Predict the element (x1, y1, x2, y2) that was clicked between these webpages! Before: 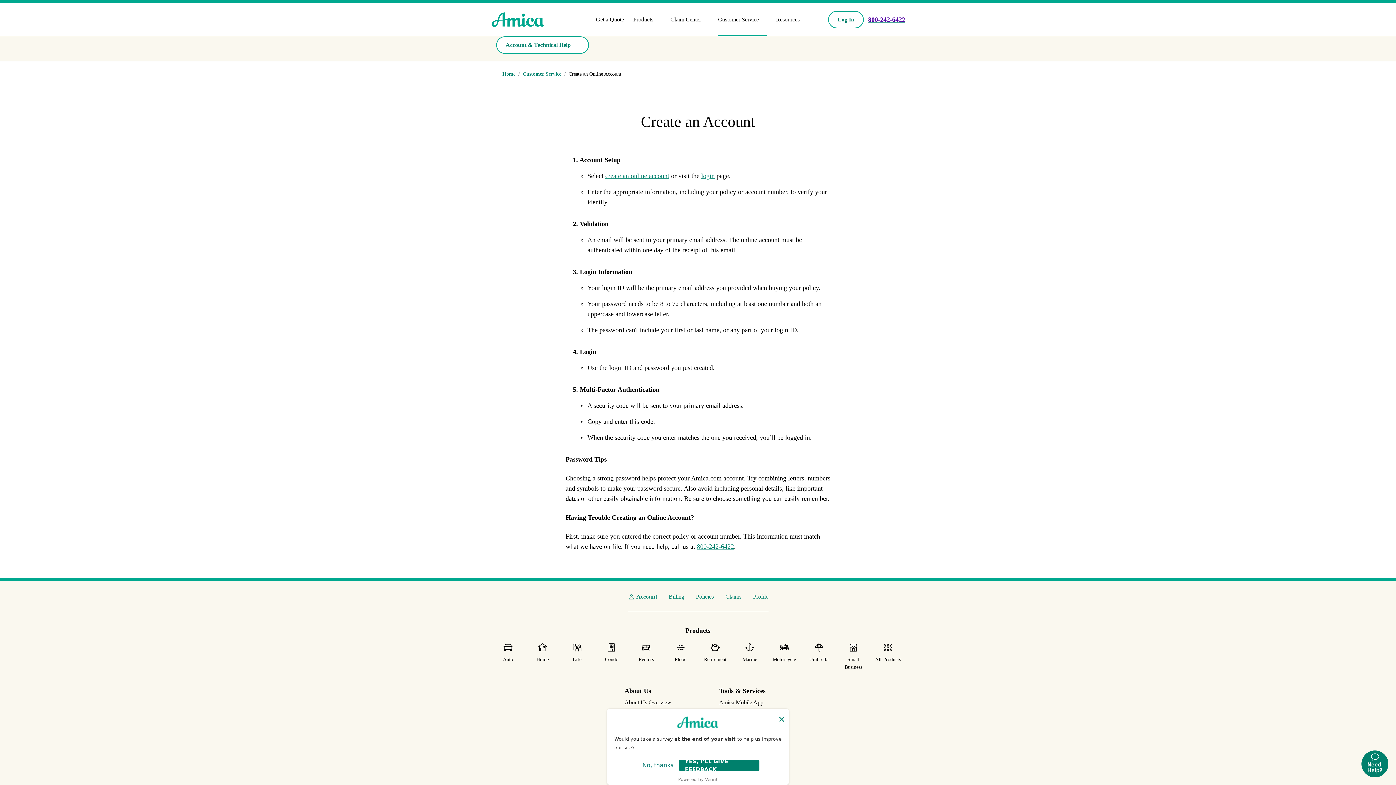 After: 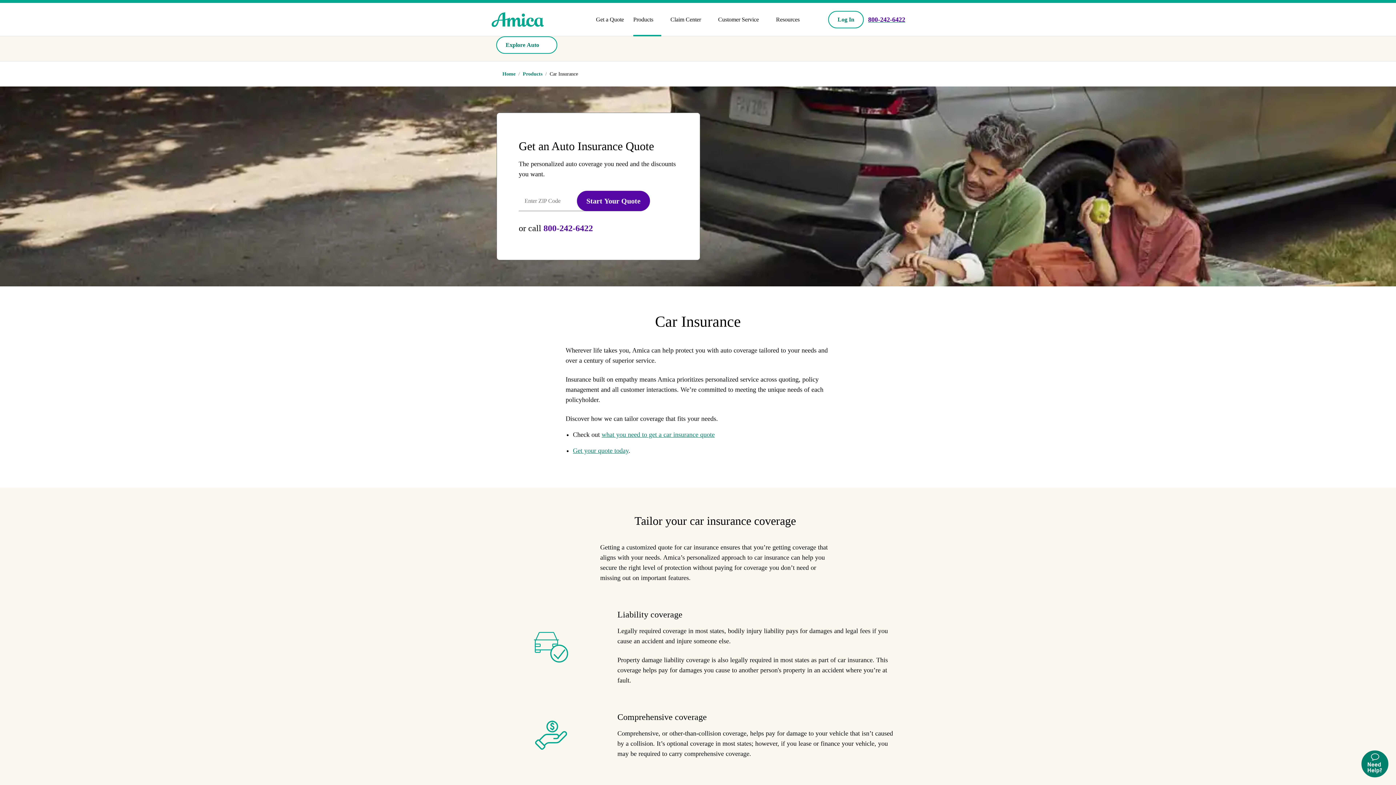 Action: bbox: (495, 642, 521, 663) label: Auto